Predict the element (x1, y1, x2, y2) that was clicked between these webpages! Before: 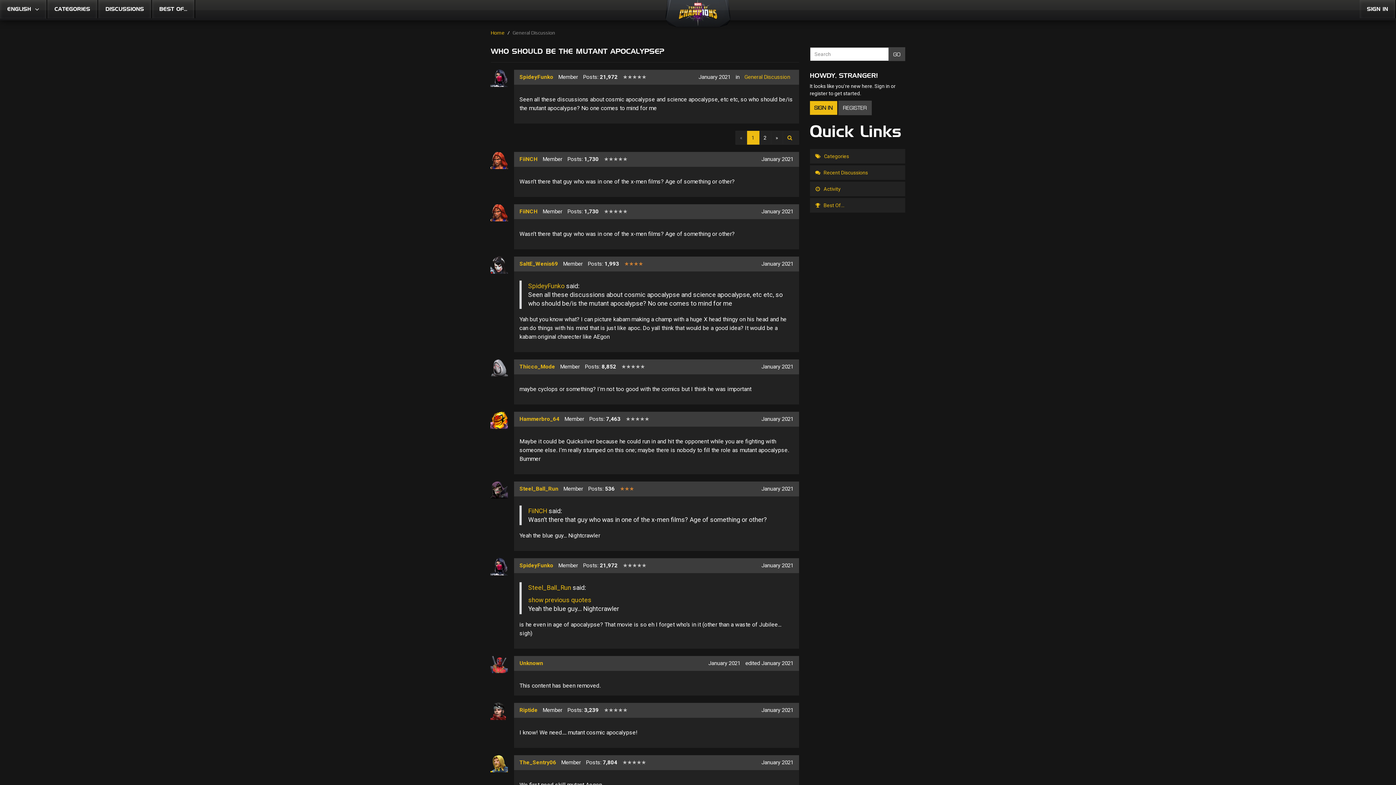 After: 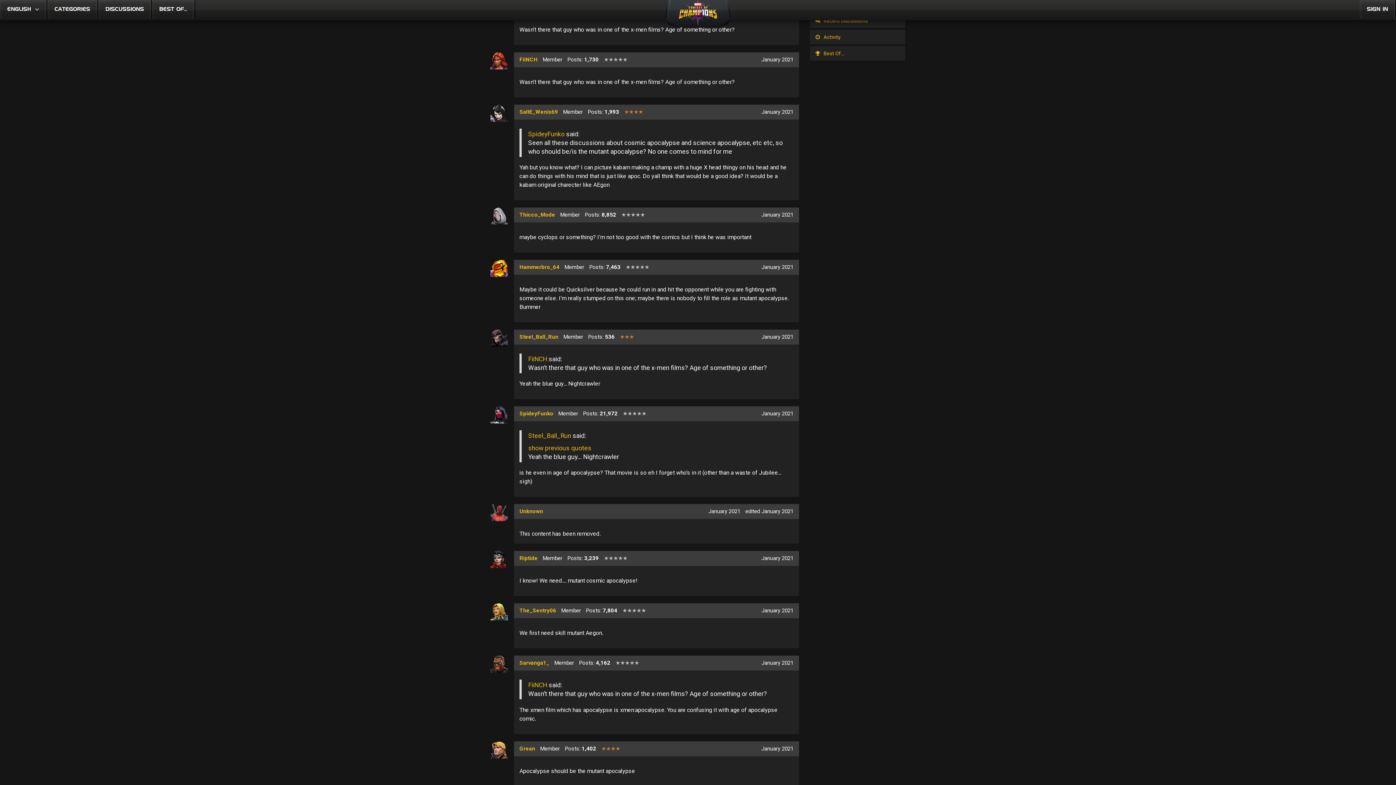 Action: bbox: (761, 156, 793, 162) label: January 2021